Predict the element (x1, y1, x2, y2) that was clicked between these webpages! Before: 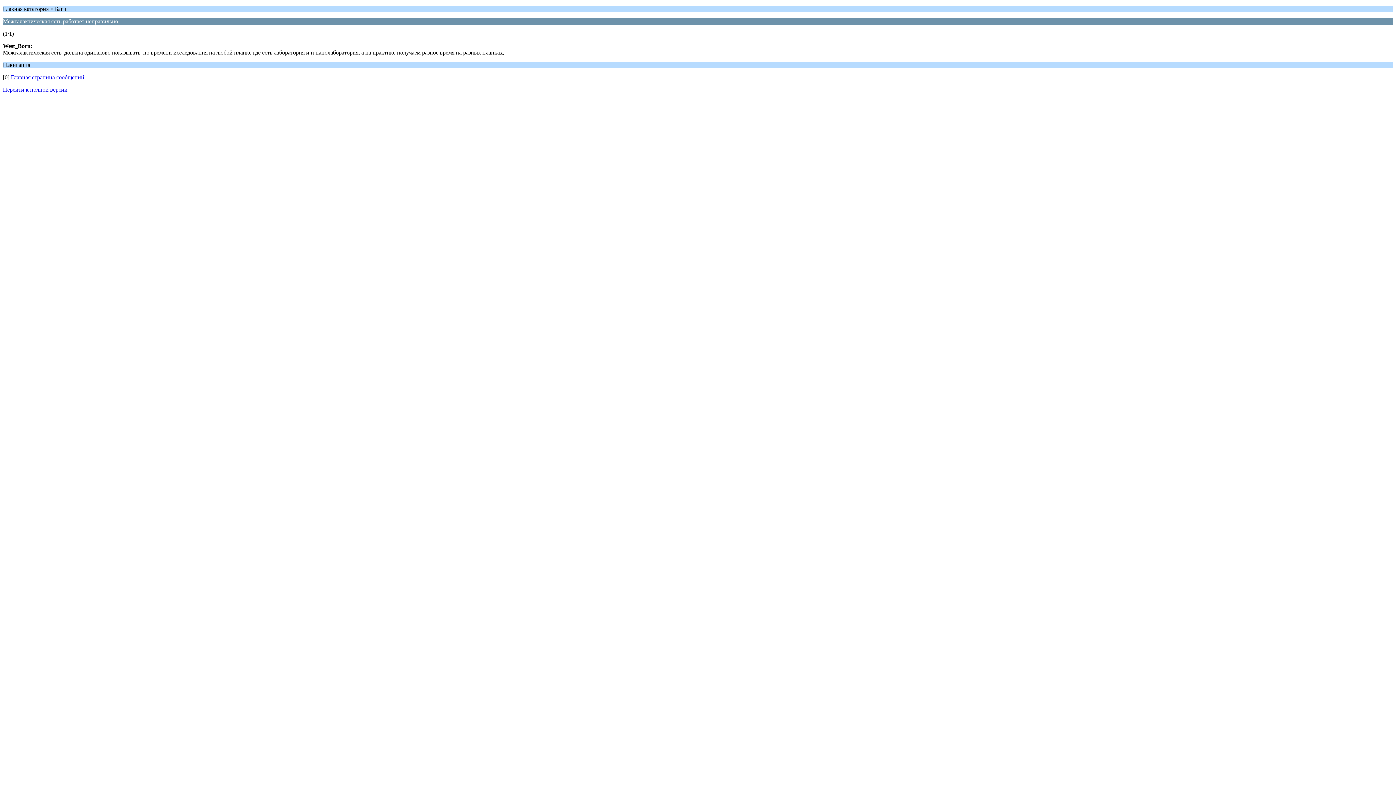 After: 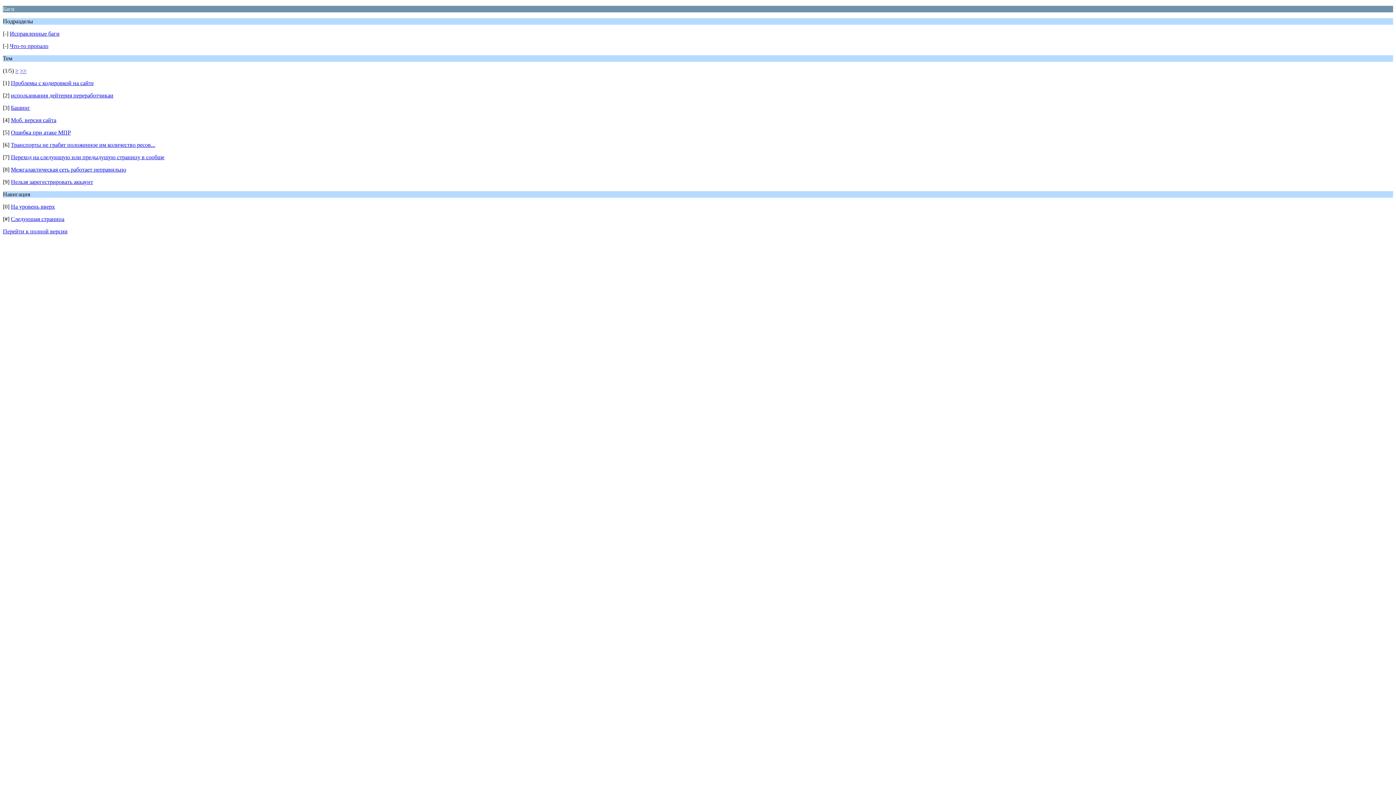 Action: bbox: (10, 74, 84, 80) label: Главная страница сообщений